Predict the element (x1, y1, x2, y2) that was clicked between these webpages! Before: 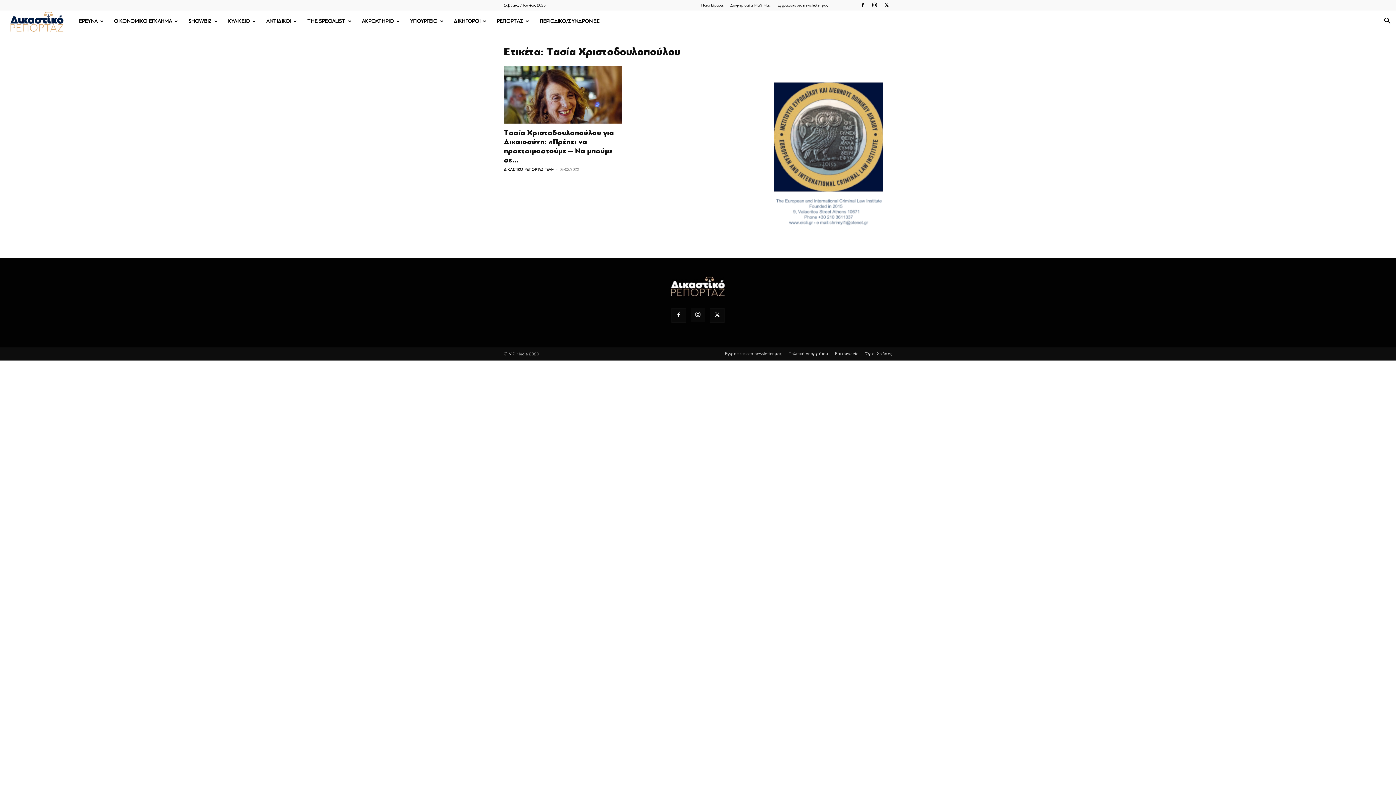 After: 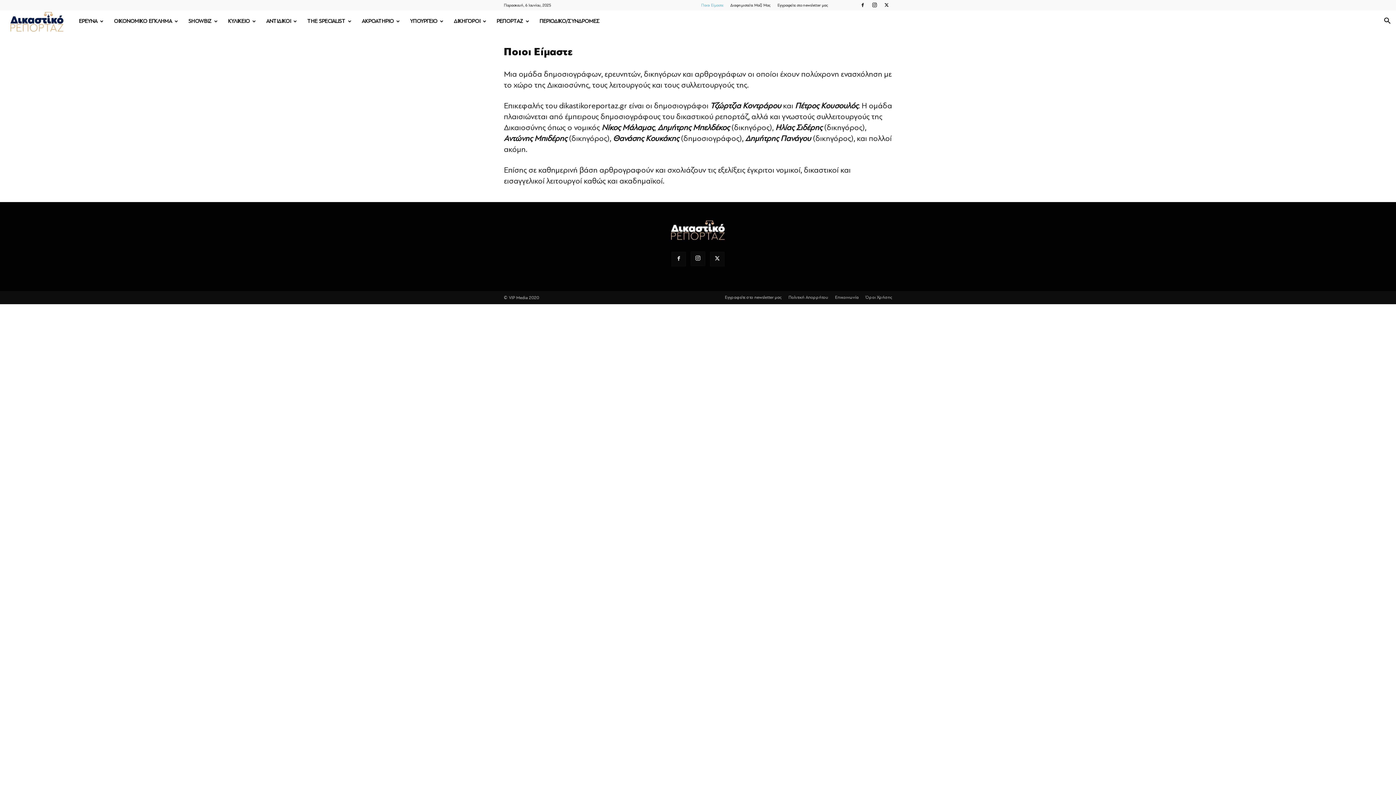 Action: bbox: (701, 2, 723, 7) label: Ποιοι Είμαστε